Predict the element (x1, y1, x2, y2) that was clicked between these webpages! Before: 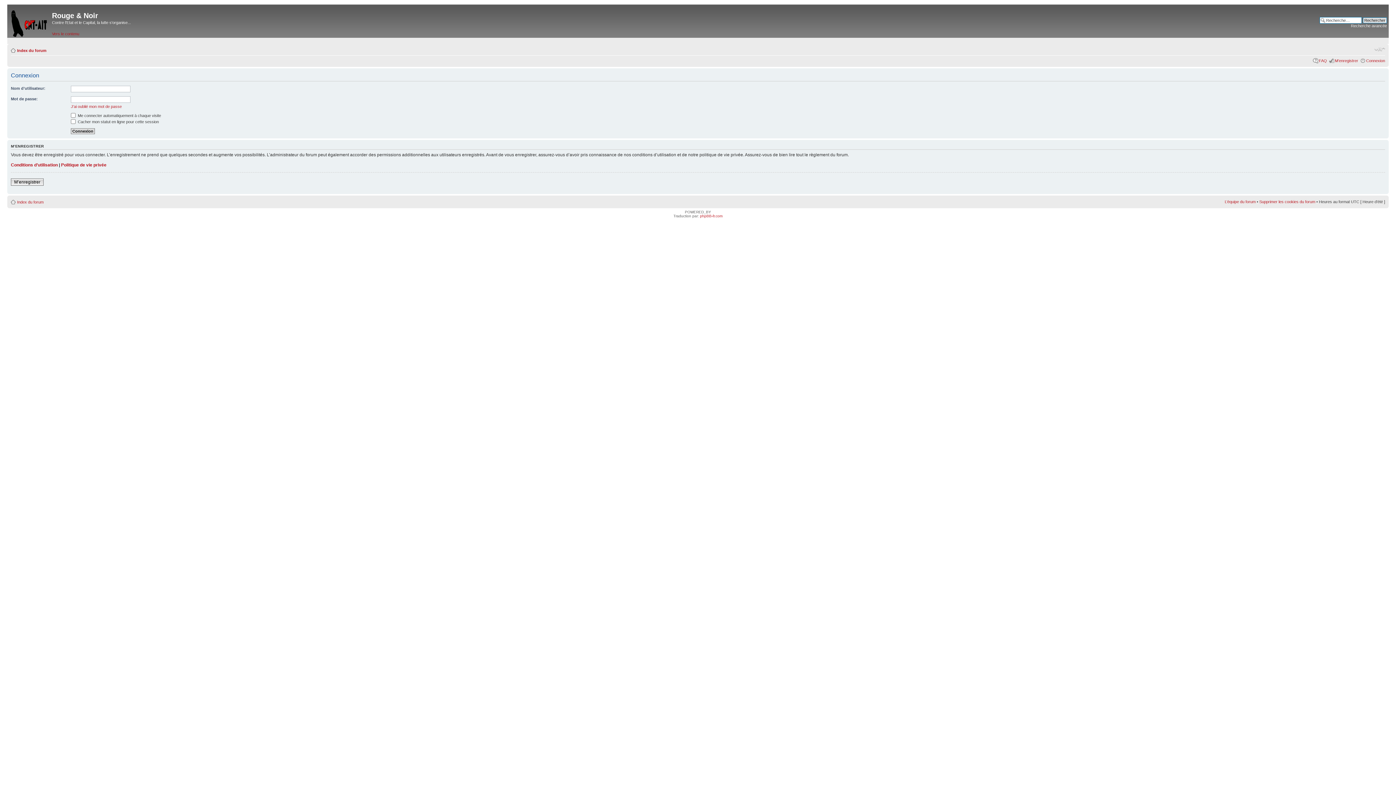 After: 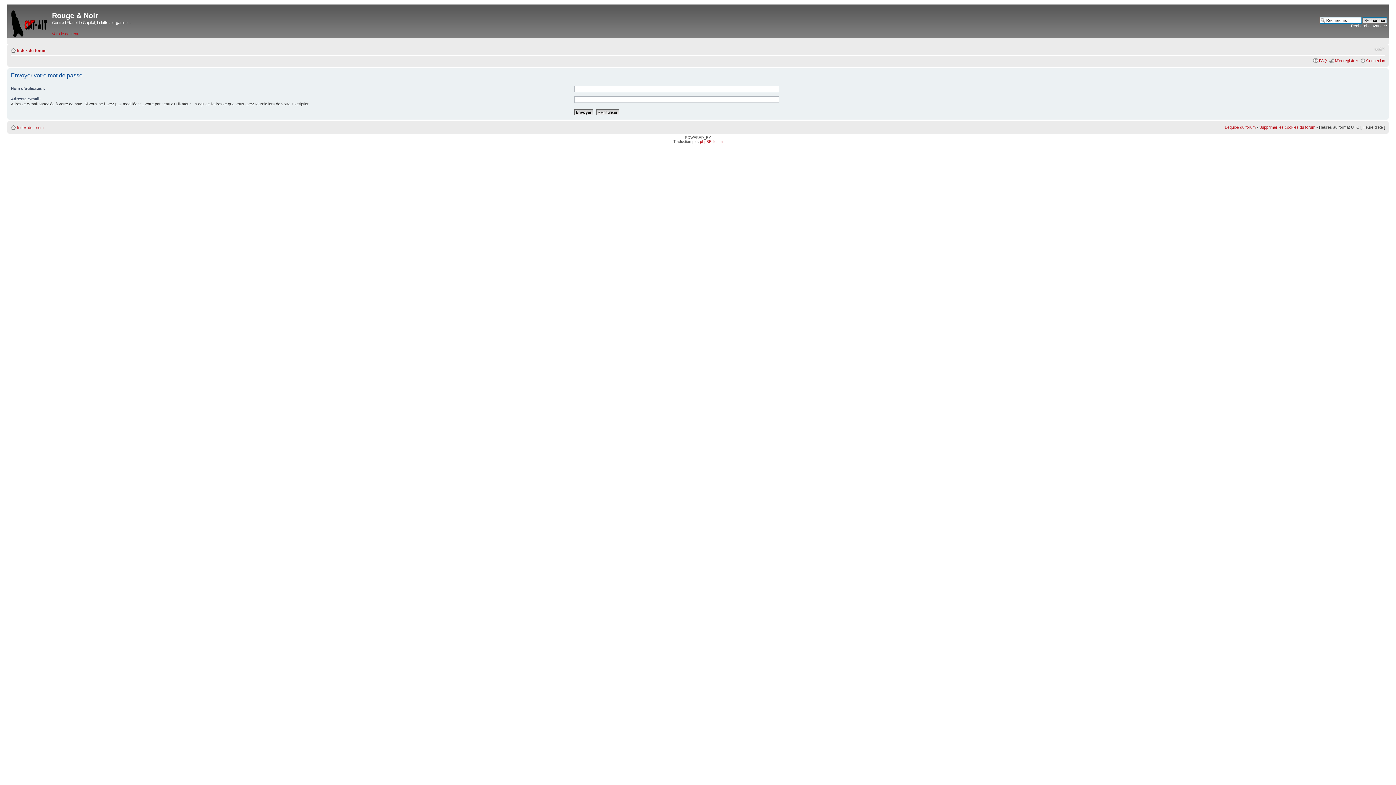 Action: bbox: (70, 104, 121, 108) label: J’ai oublié mon mot de passe